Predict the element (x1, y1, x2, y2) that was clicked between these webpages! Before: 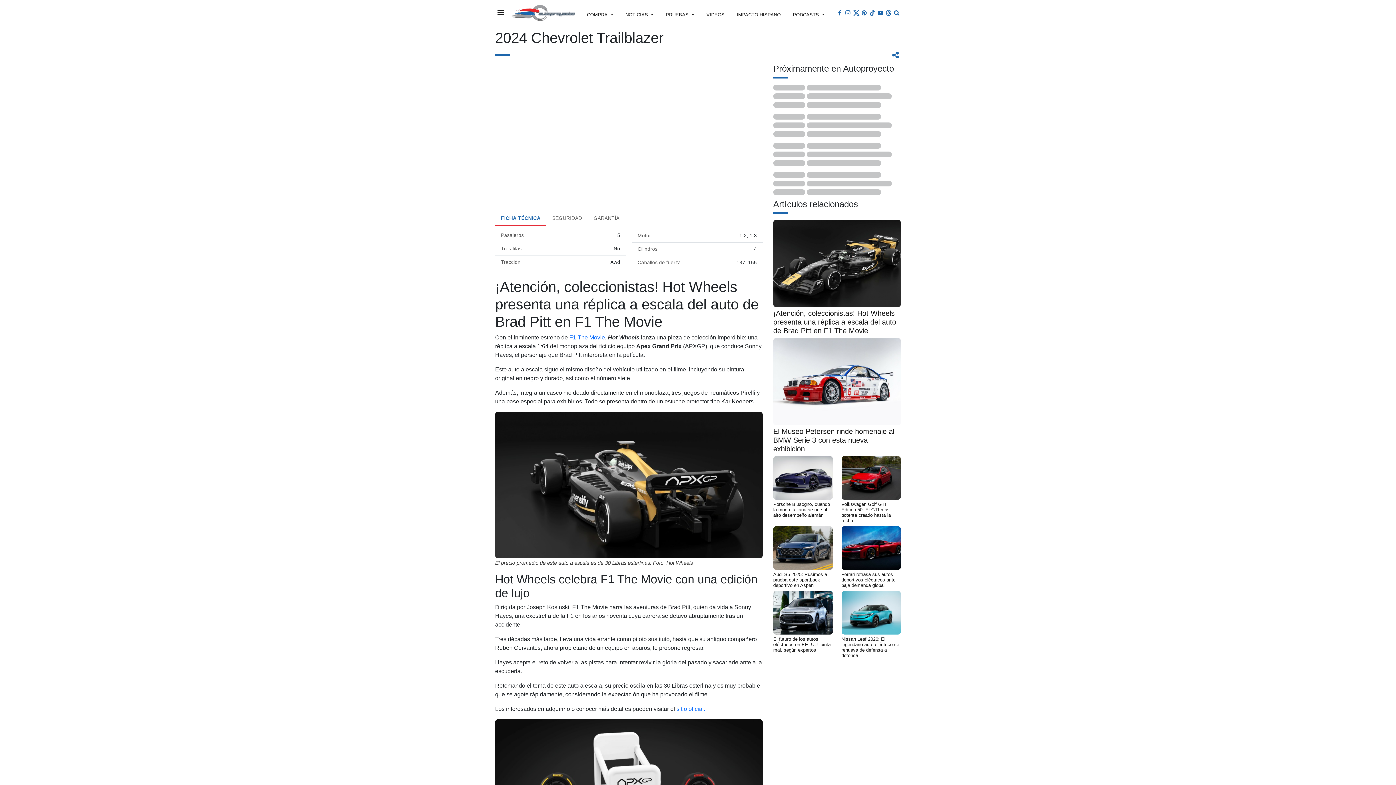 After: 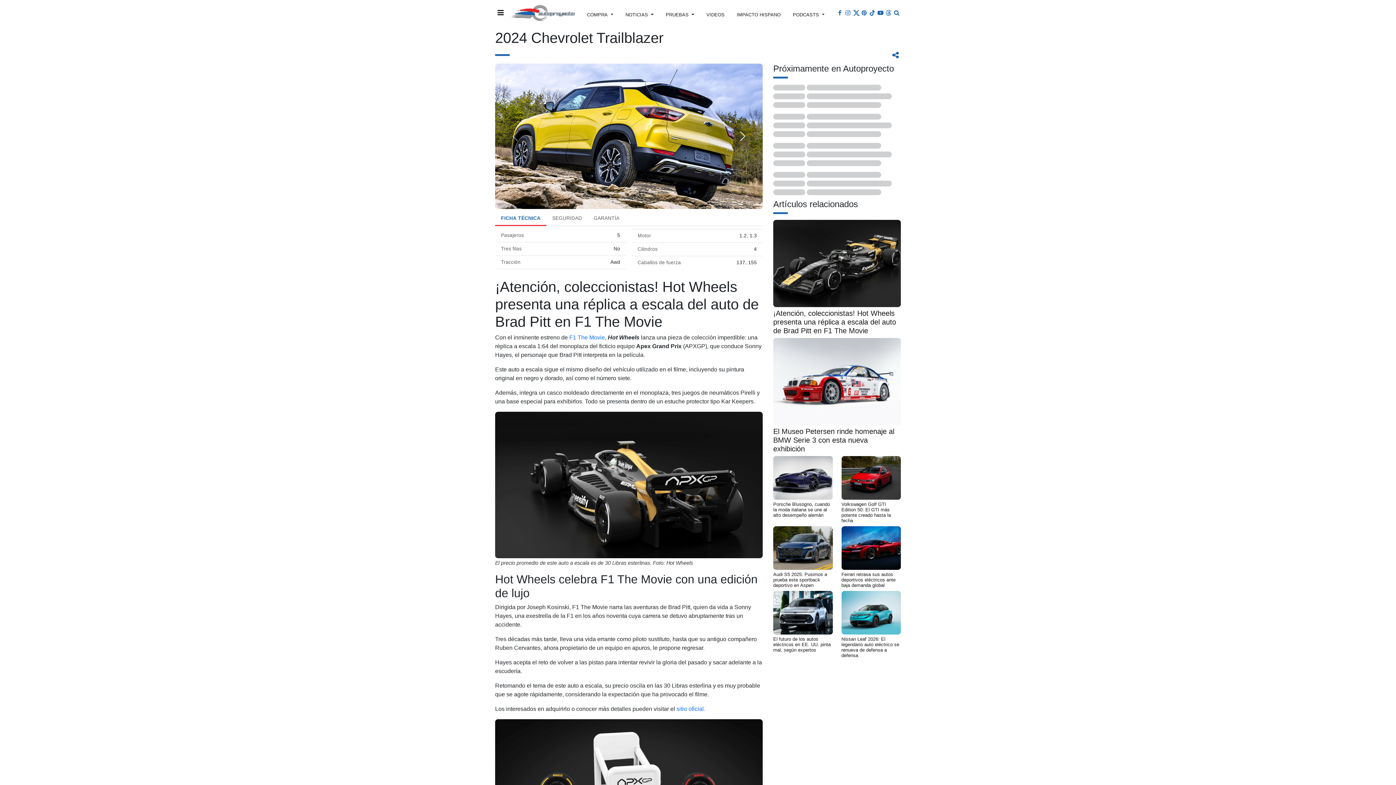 Action: bbox: (722, 63, 762, 209) label: Next